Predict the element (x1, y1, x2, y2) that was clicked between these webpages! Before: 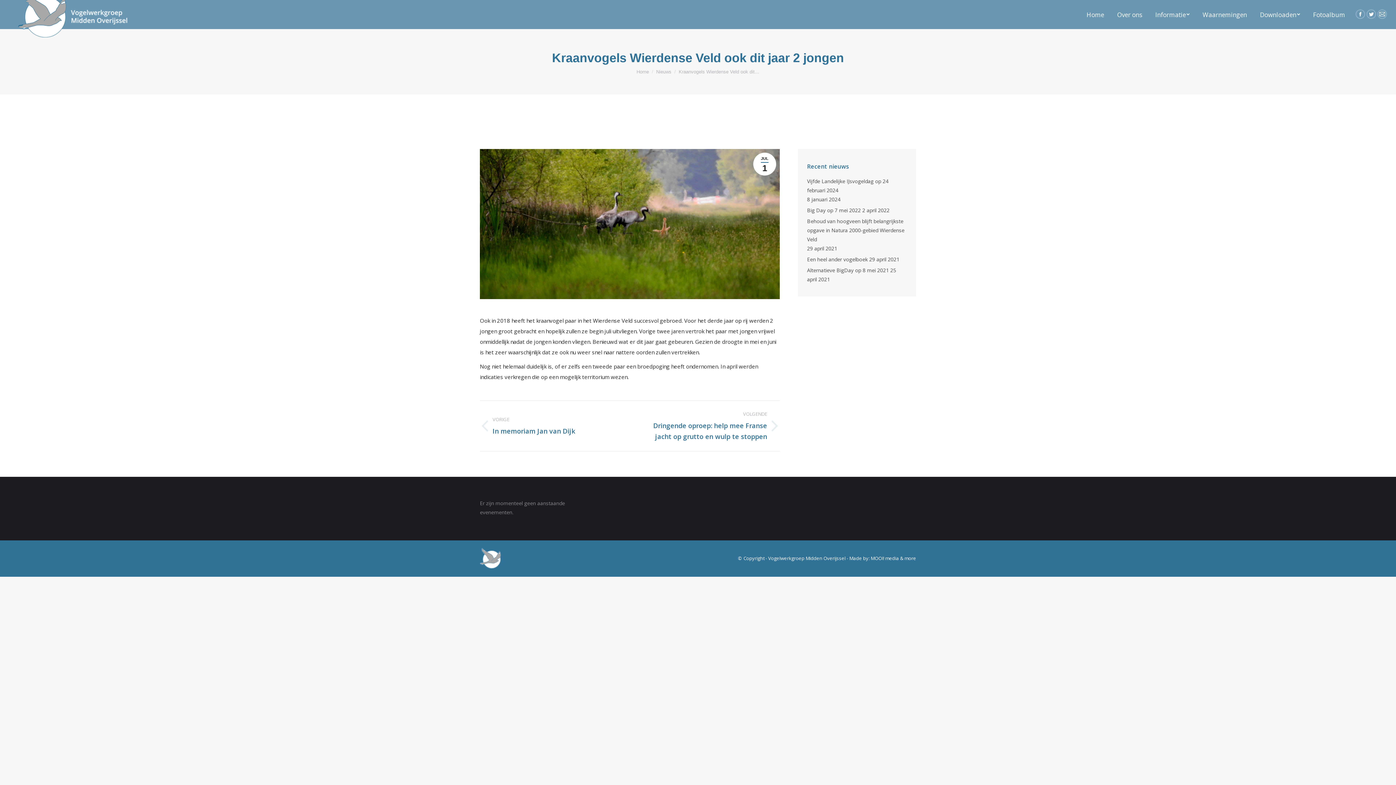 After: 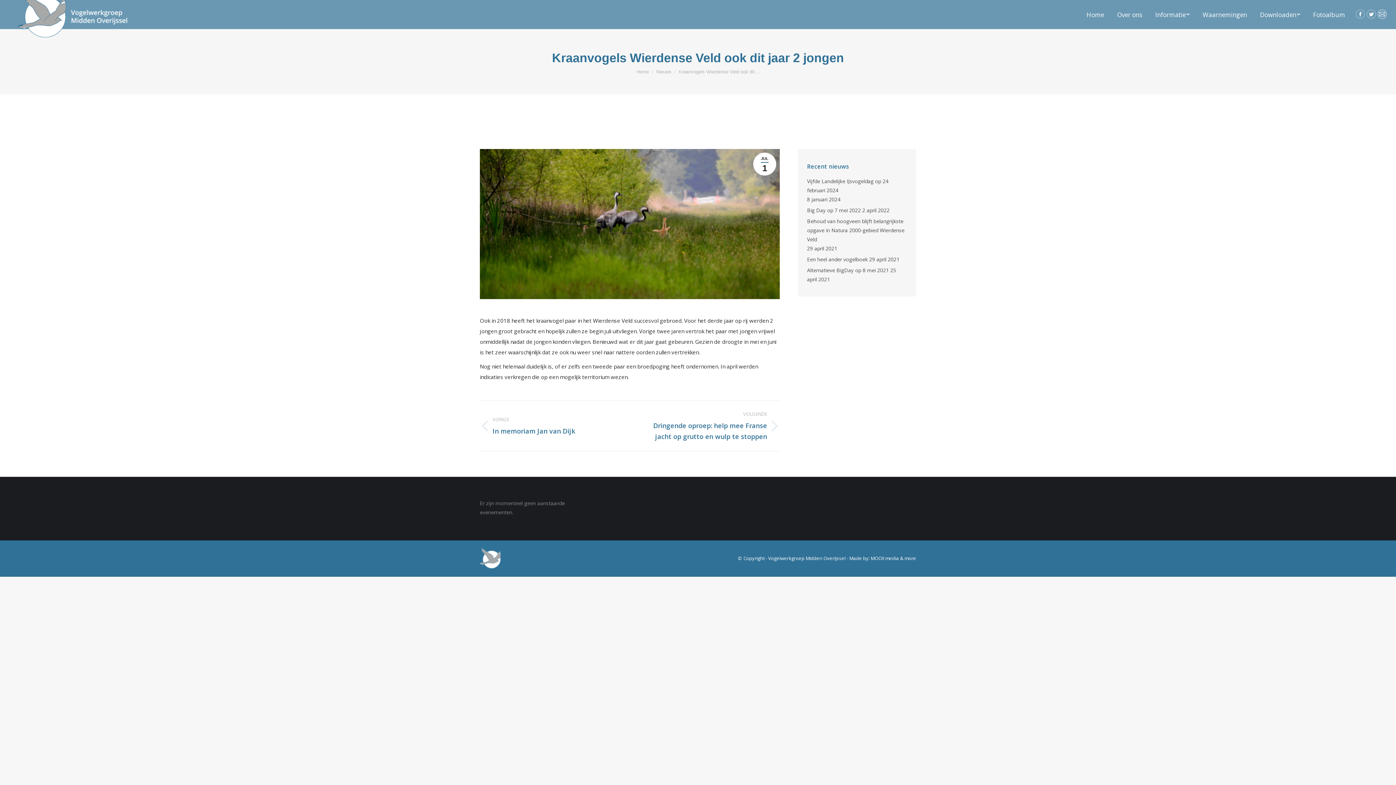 Action: label: Mail page opens in new window bbox: (1377, 9, 1387, 18)